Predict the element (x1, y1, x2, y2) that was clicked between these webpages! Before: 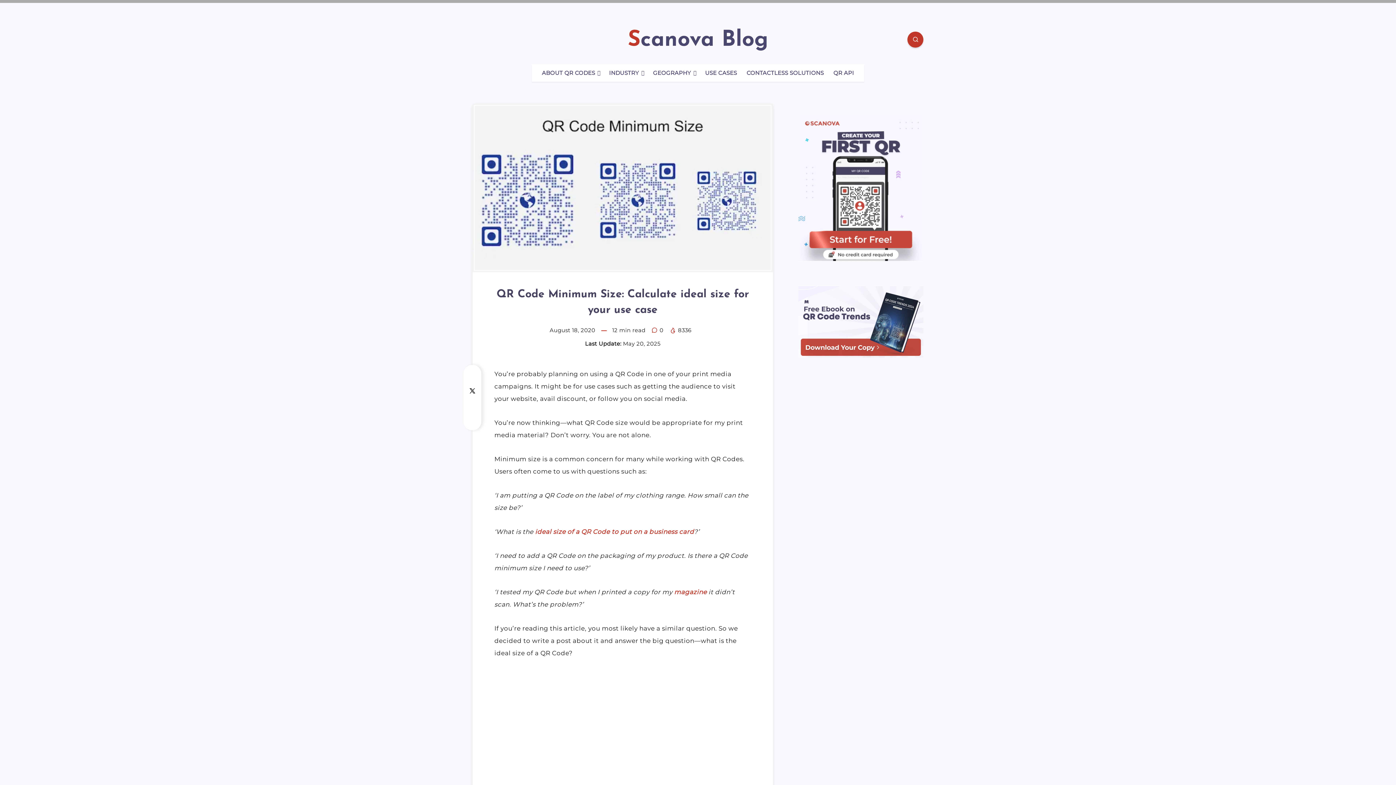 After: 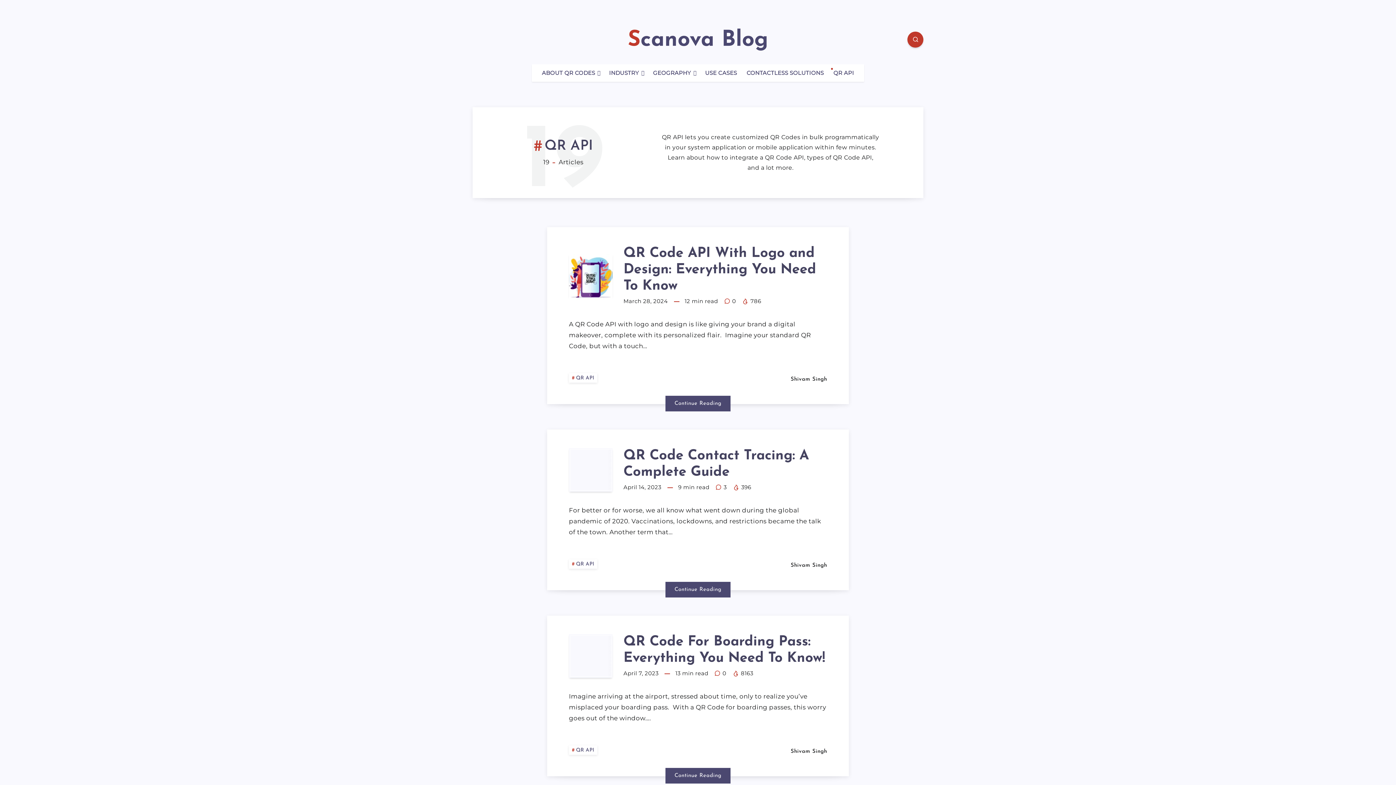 Action: label: QR API bbox: (833, 69, 854, 76)